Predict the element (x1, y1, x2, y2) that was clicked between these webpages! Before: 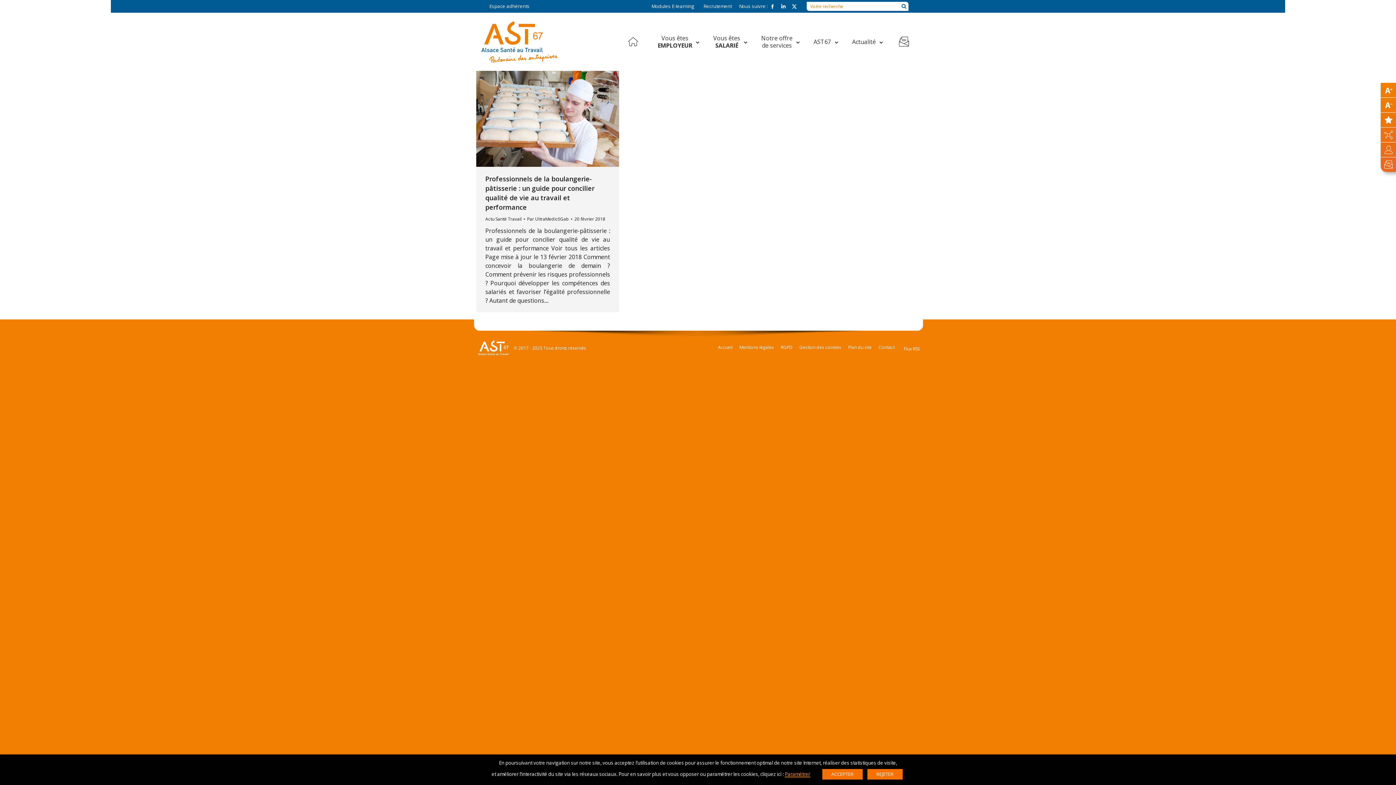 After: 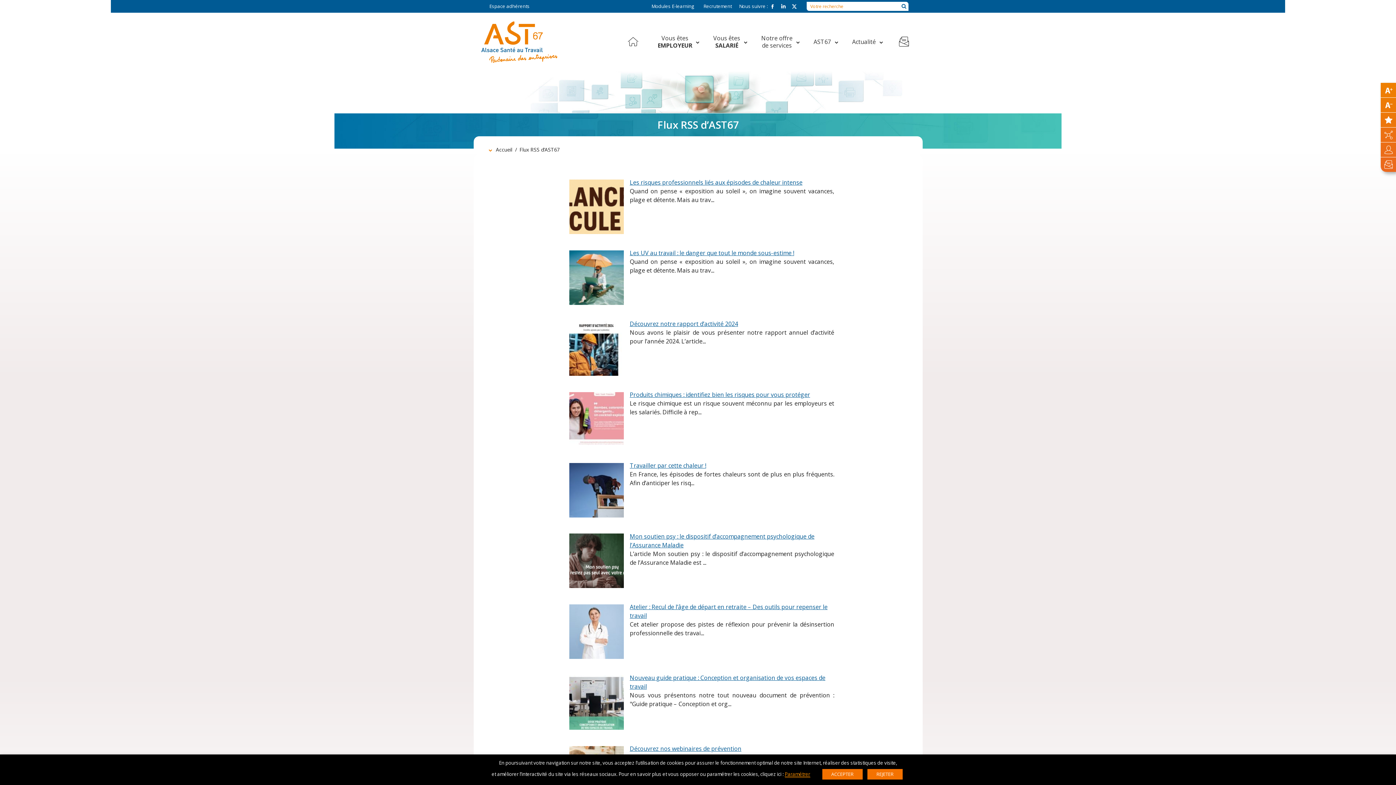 Action: bbox: (901, 345, 920, 352) label: Flux RSS